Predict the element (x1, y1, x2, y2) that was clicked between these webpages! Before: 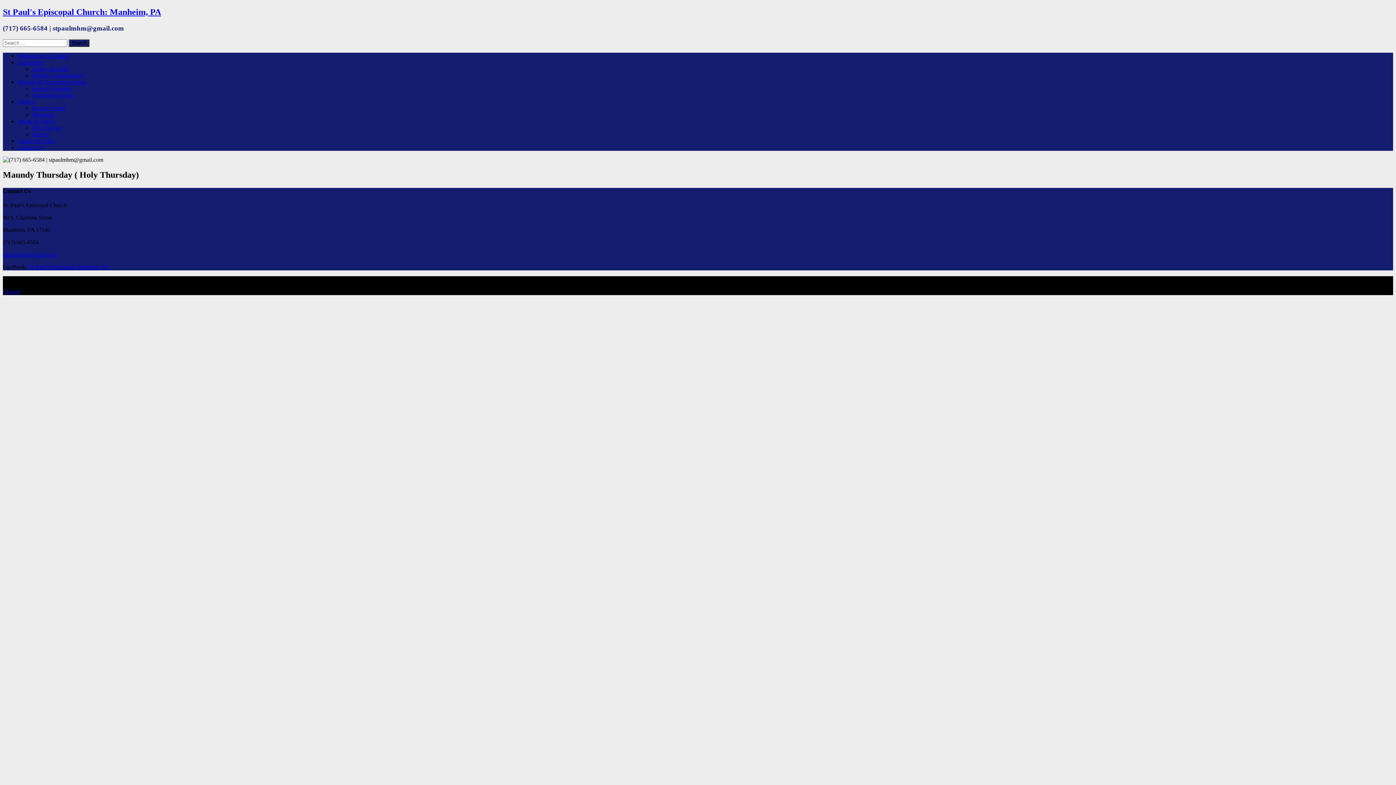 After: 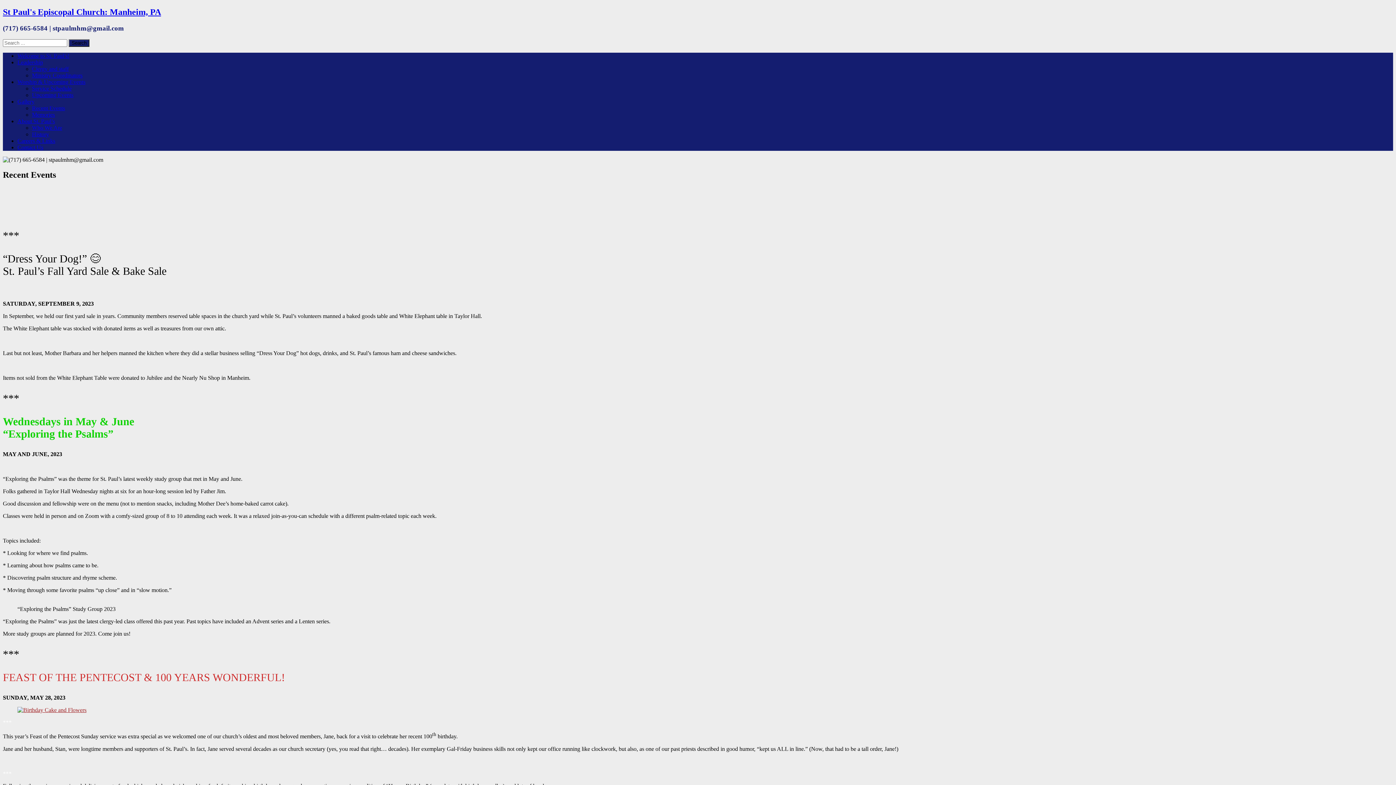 Action: label: Recent Events bbox: (32, 104, 65, 111)